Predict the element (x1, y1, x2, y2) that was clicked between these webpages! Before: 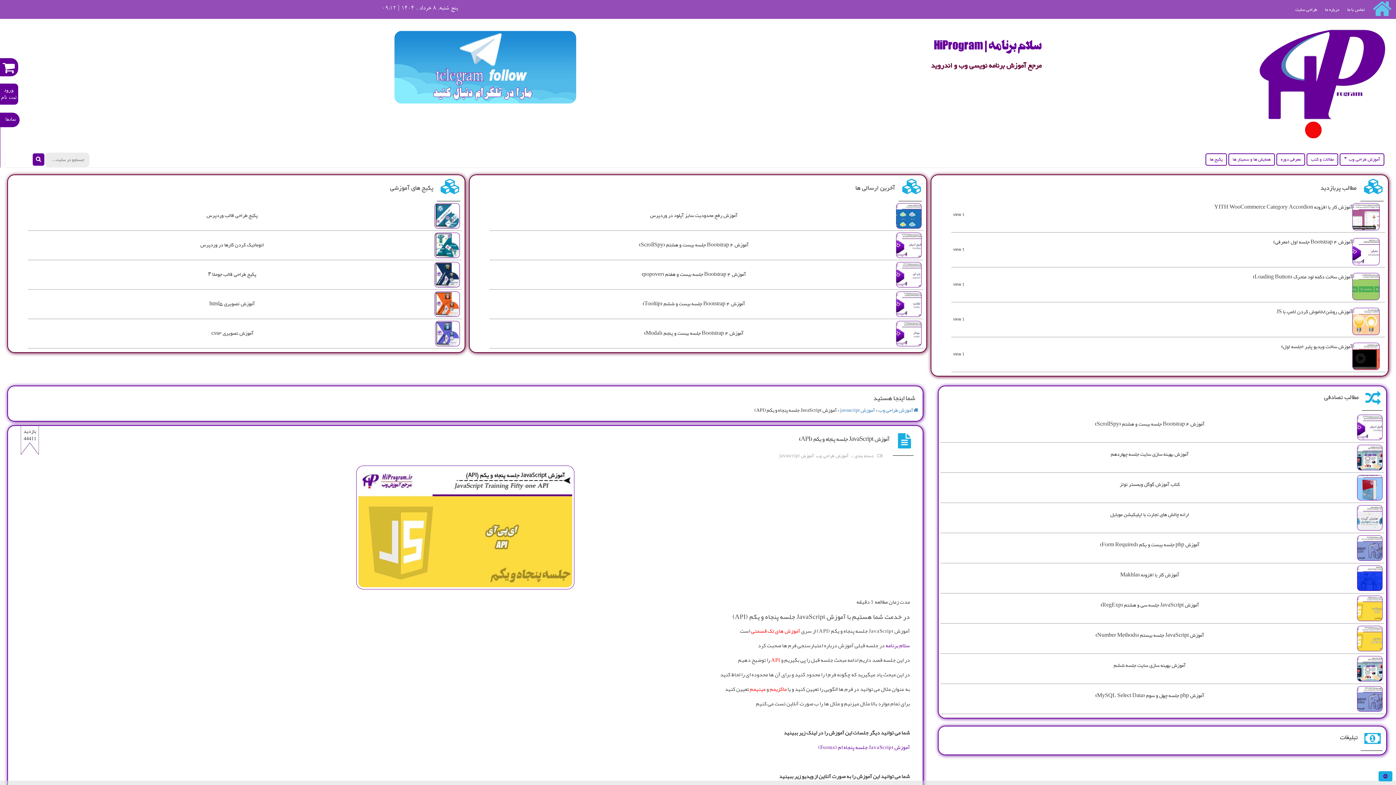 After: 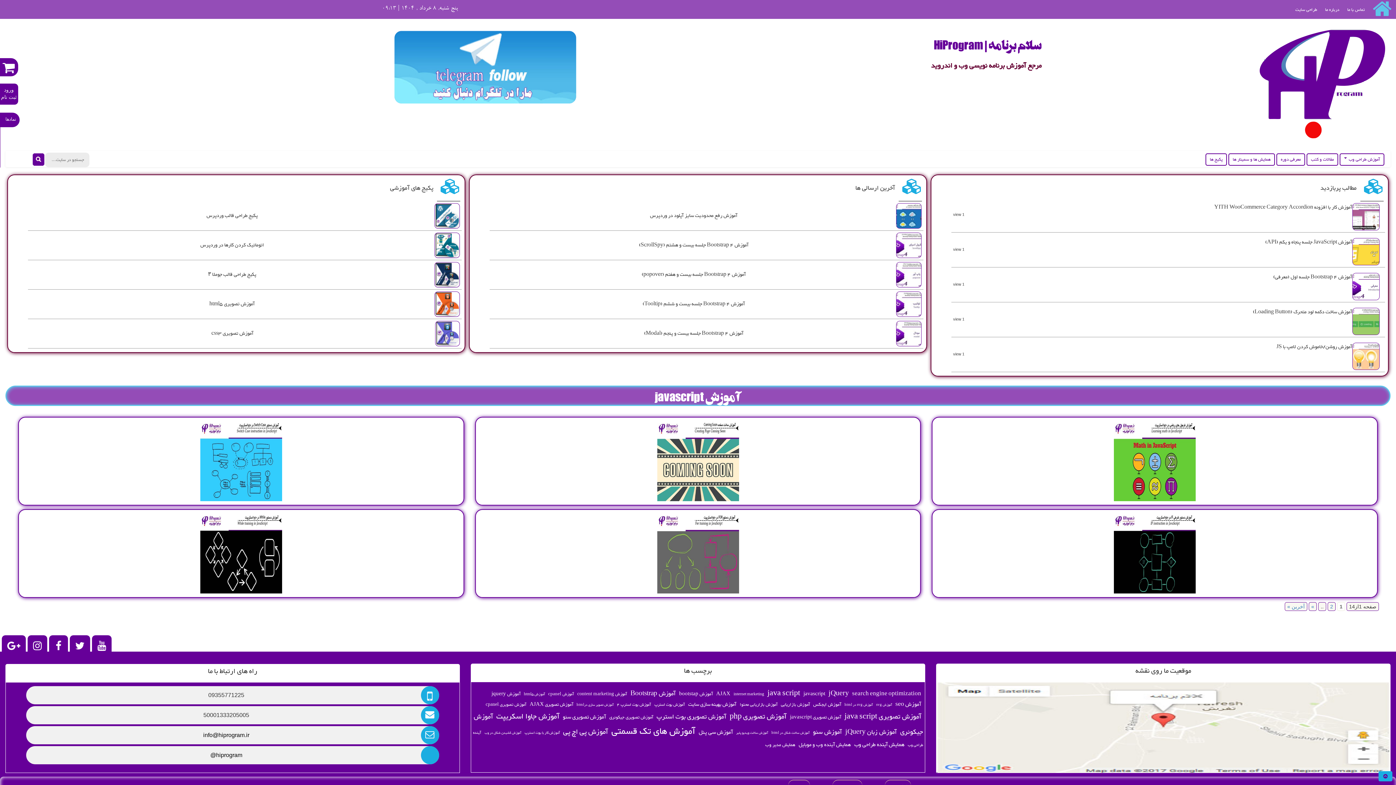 Action: bbox: (779, 452, 814, 457) label: آموزش javascript